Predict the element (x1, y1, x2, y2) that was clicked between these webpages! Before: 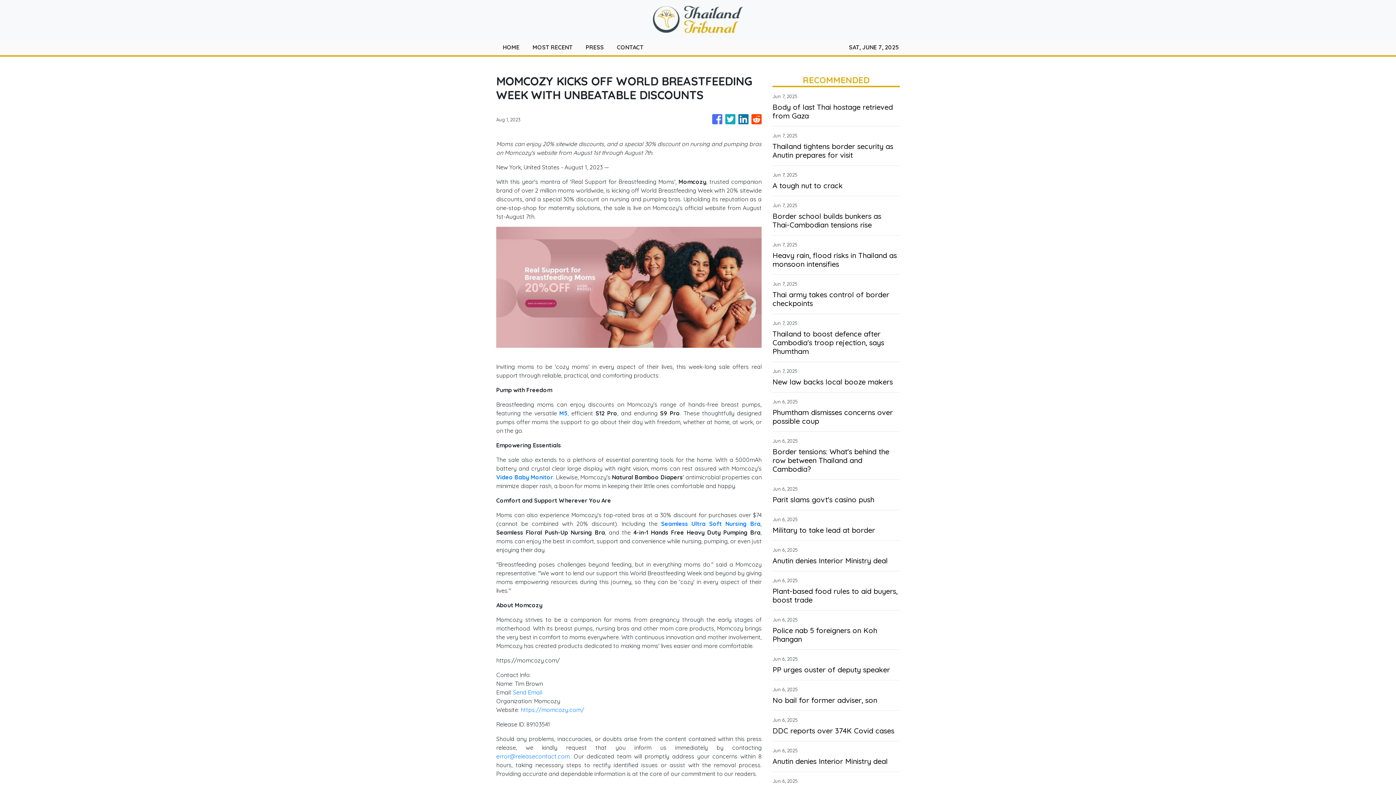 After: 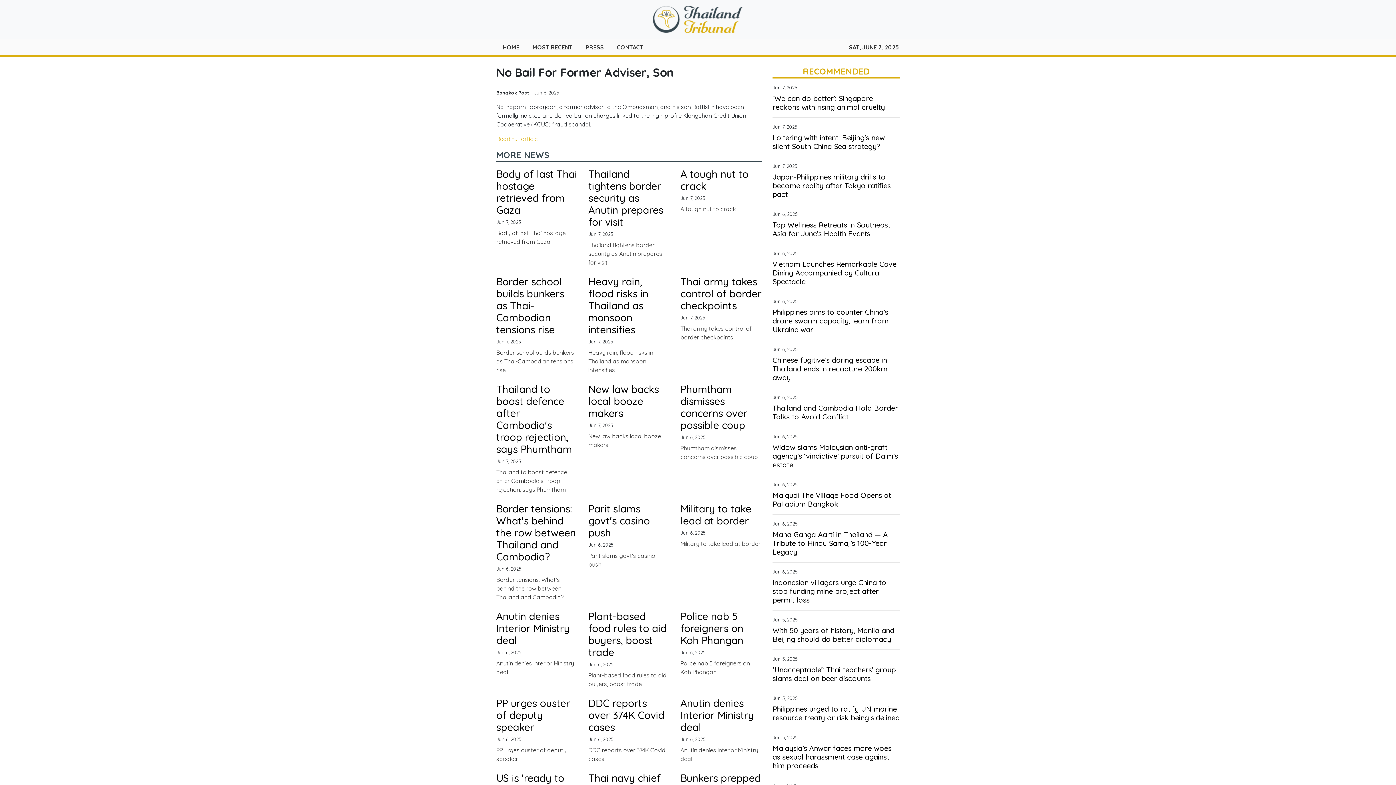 Action: bbox: (772, 696, 900, 705) label: No bail for former adviser, son